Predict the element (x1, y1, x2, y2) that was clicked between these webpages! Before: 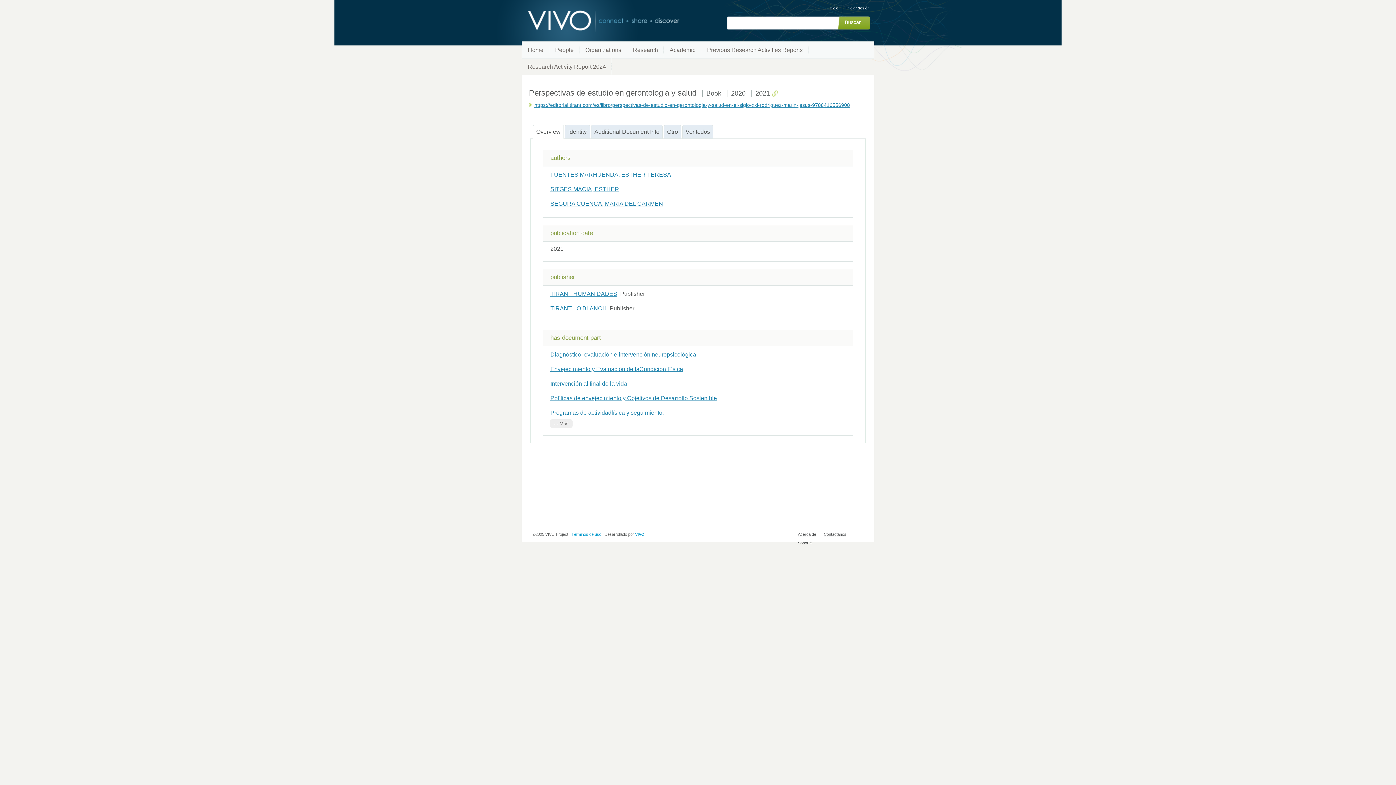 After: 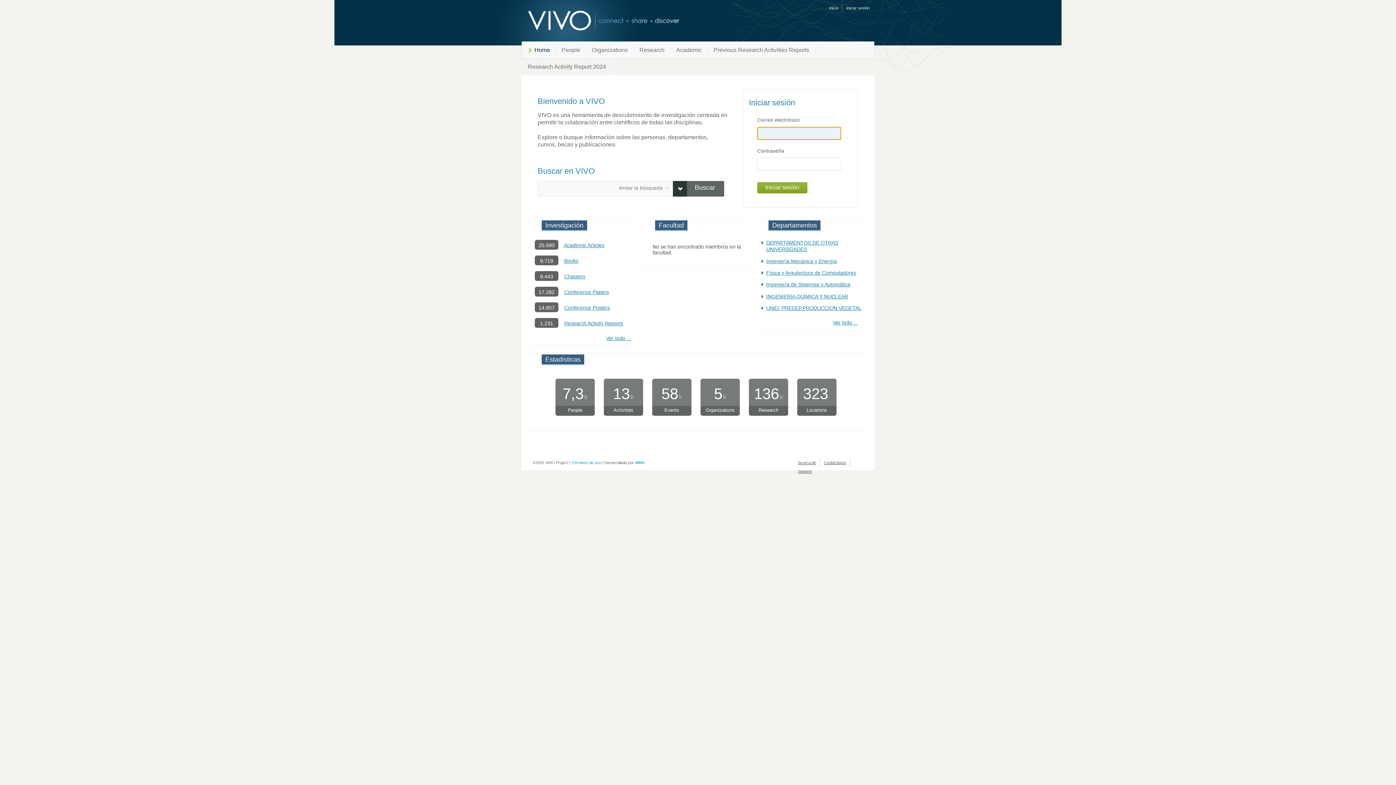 Action: label: VIVO bbox: (521, 10, 662, 31)